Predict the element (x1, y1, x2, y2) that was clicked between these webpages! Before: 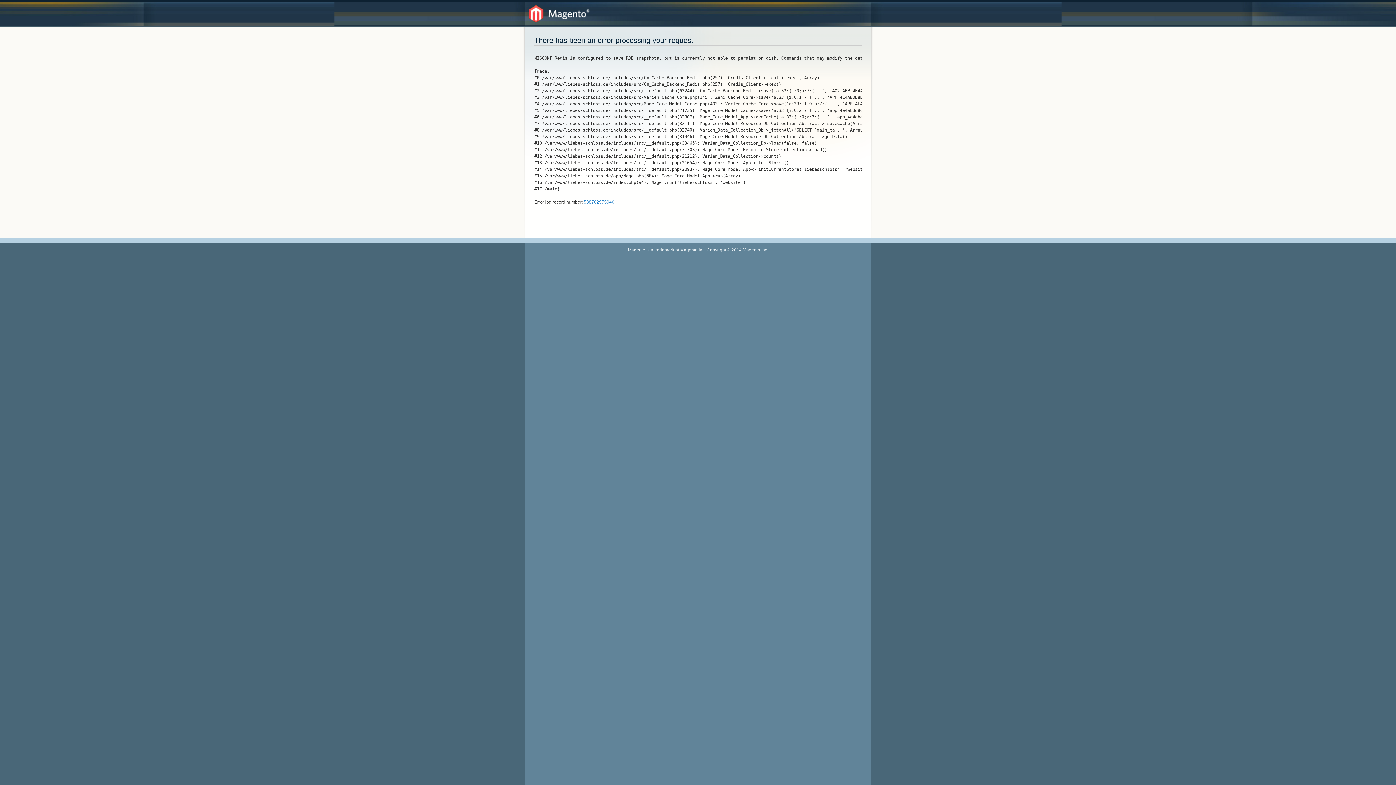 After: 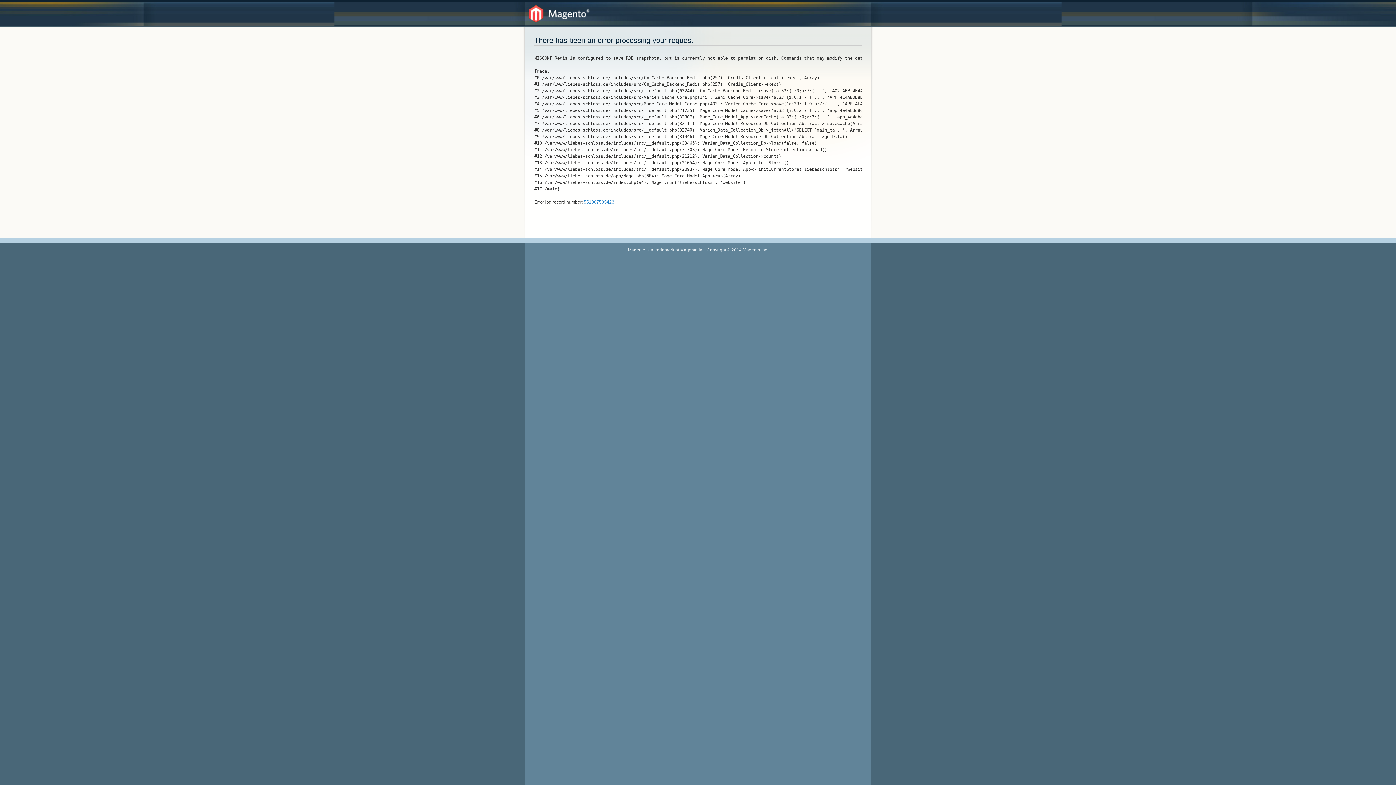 Action: label: 538762975946 bbox: (584, 199, 614, 204)